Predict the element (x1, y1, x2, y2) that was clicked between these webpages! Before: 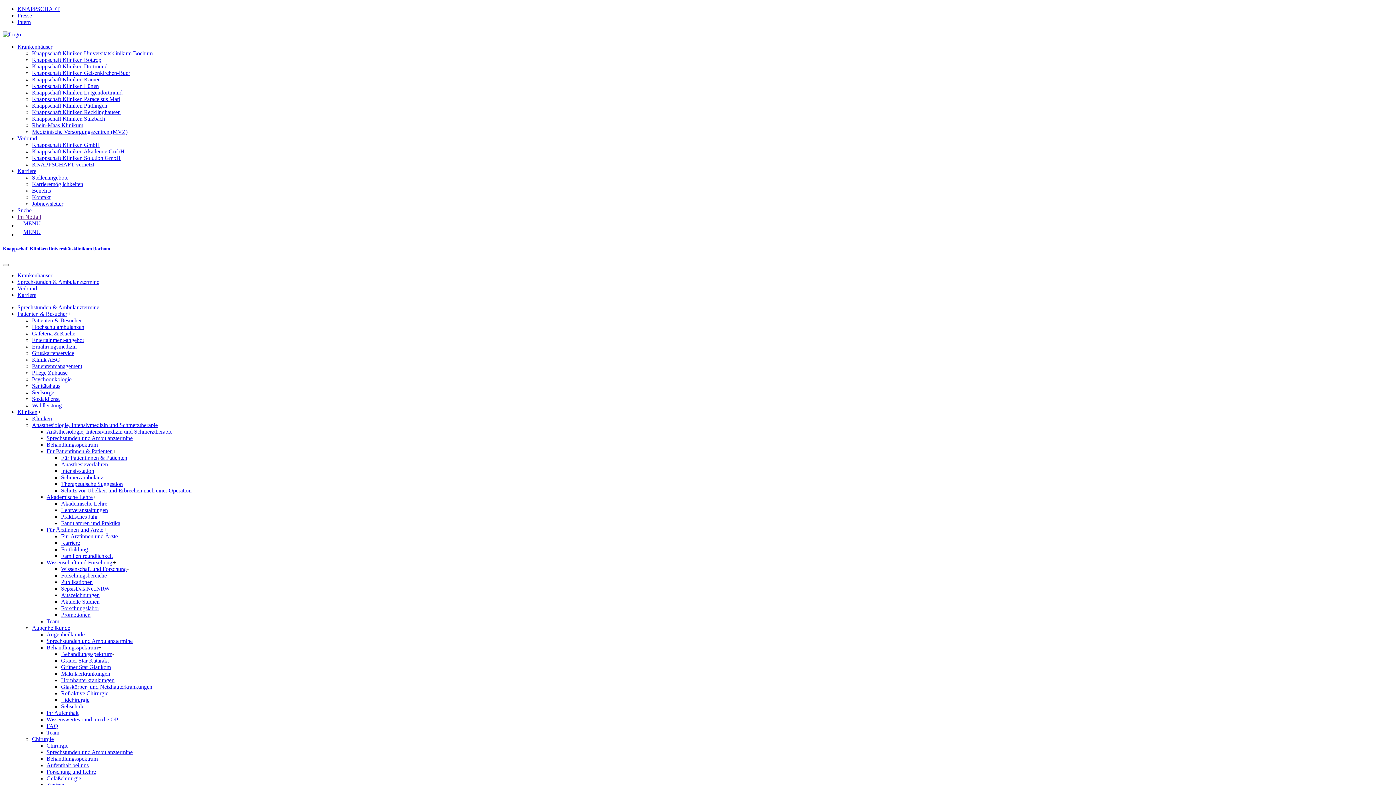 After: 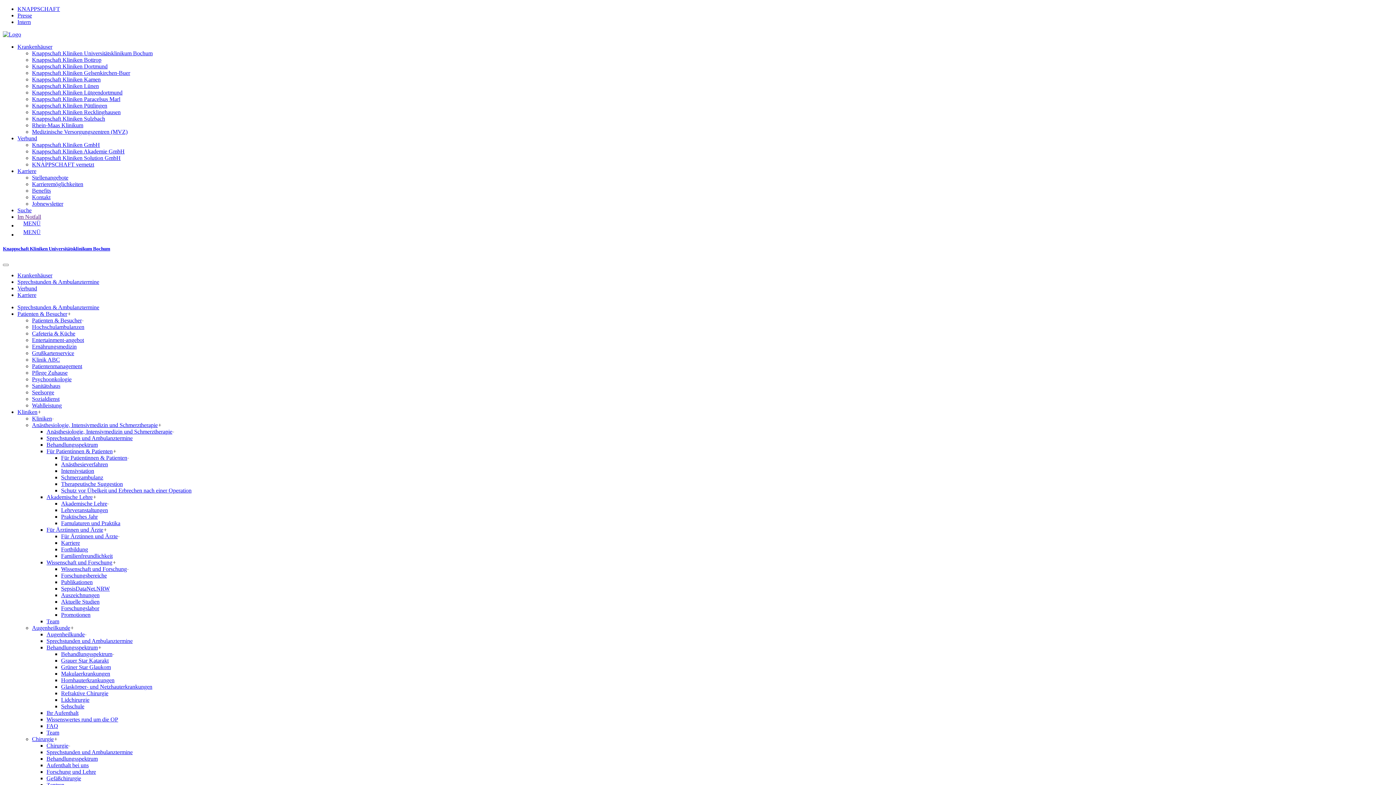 Action: label: Psychoonkologie bbox: (32, 376, 71, 382)